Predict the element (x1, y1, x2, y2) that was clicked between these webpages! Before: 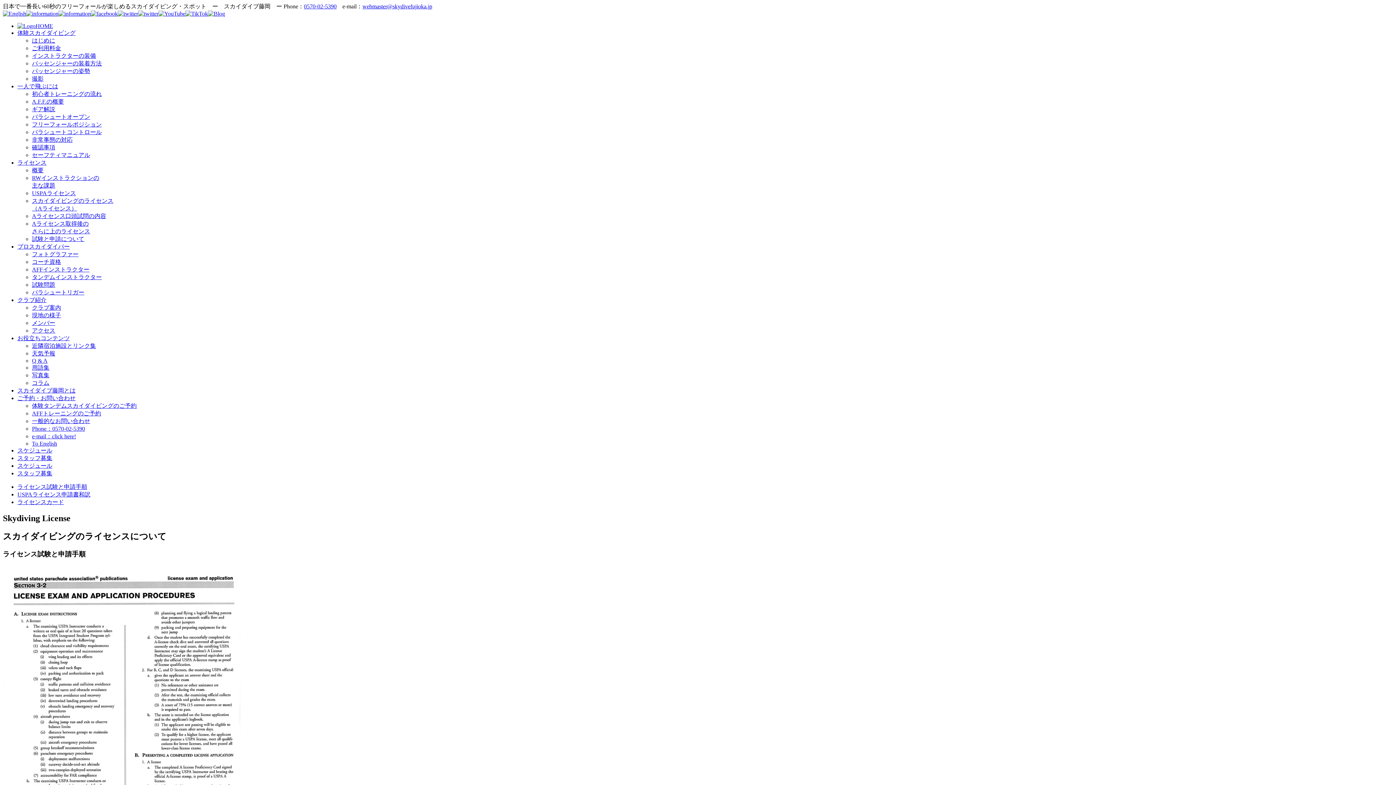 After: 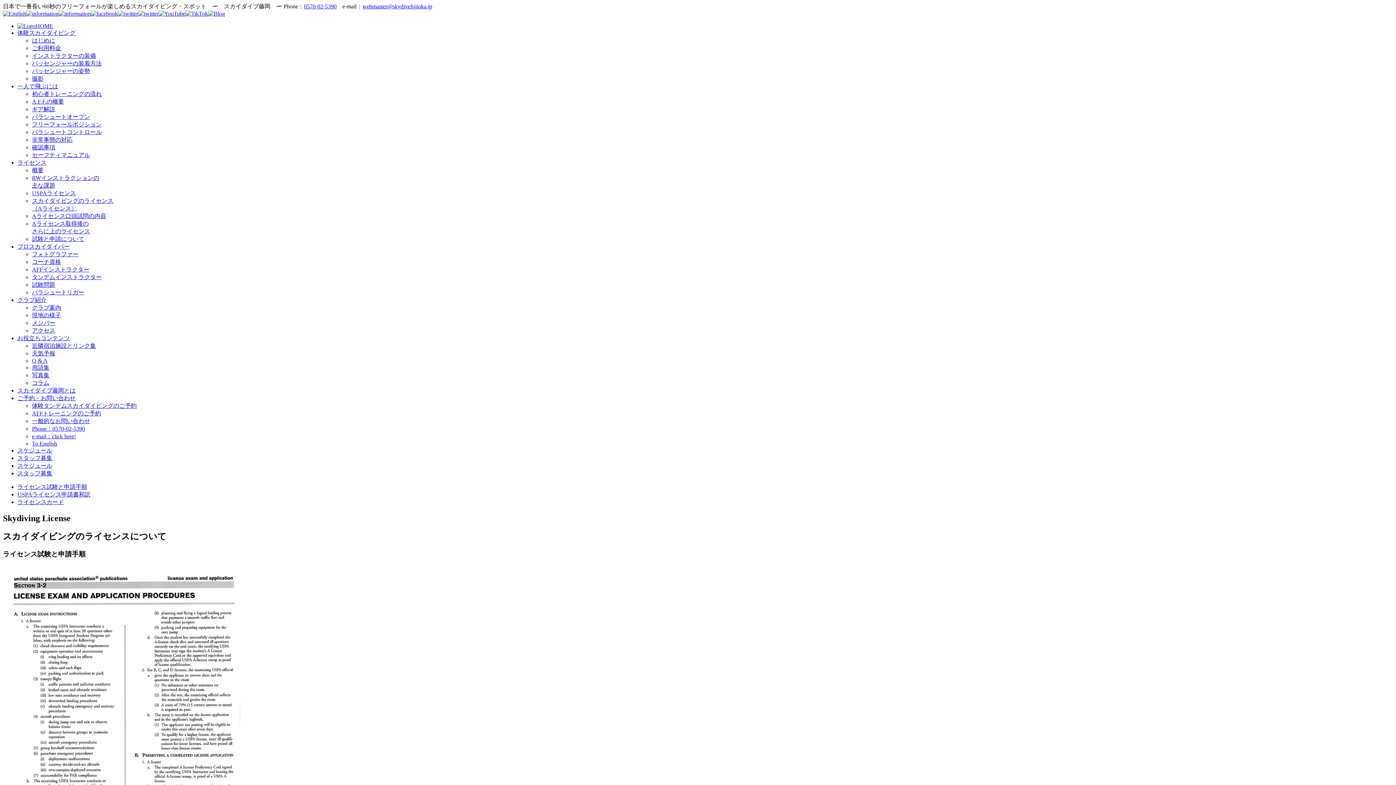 Action: bbox: (185, 10, 208, 16)